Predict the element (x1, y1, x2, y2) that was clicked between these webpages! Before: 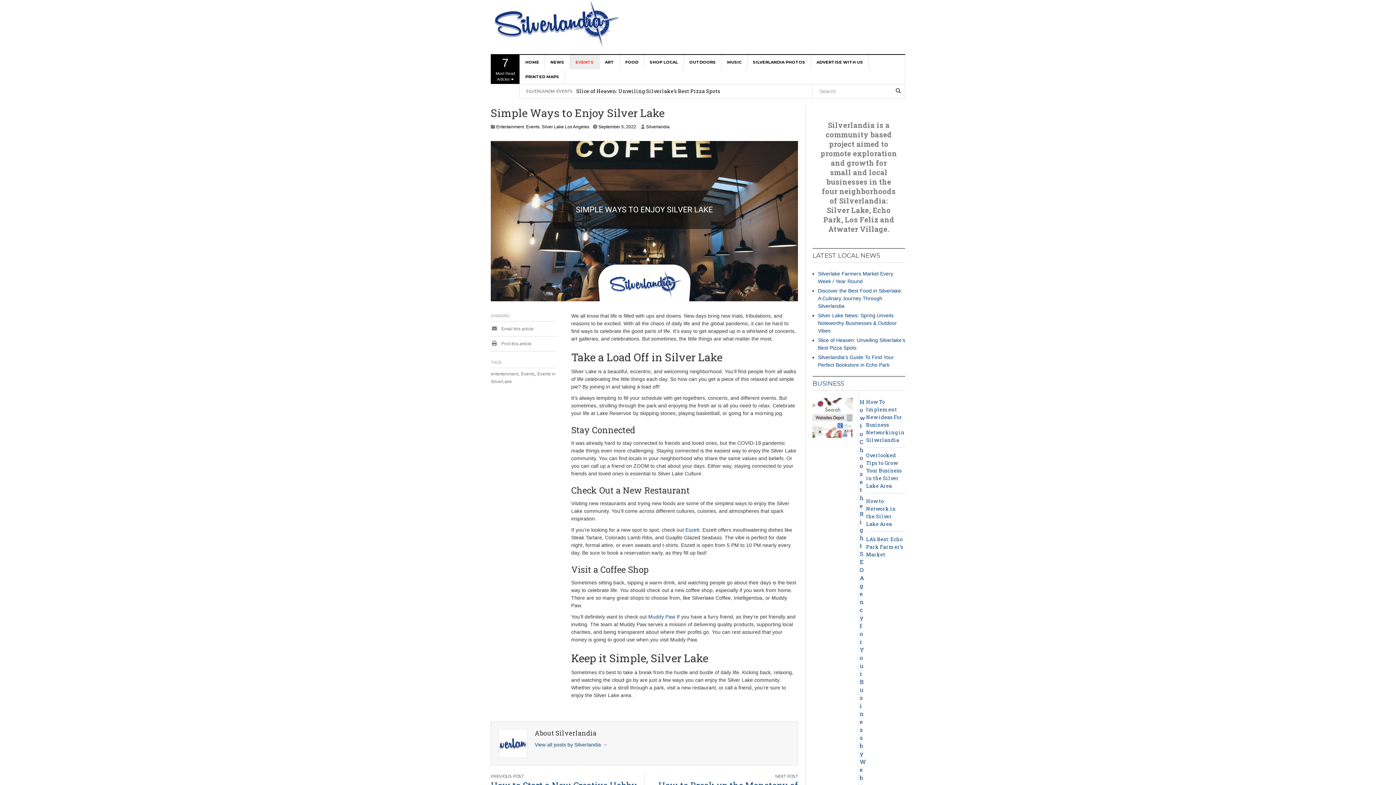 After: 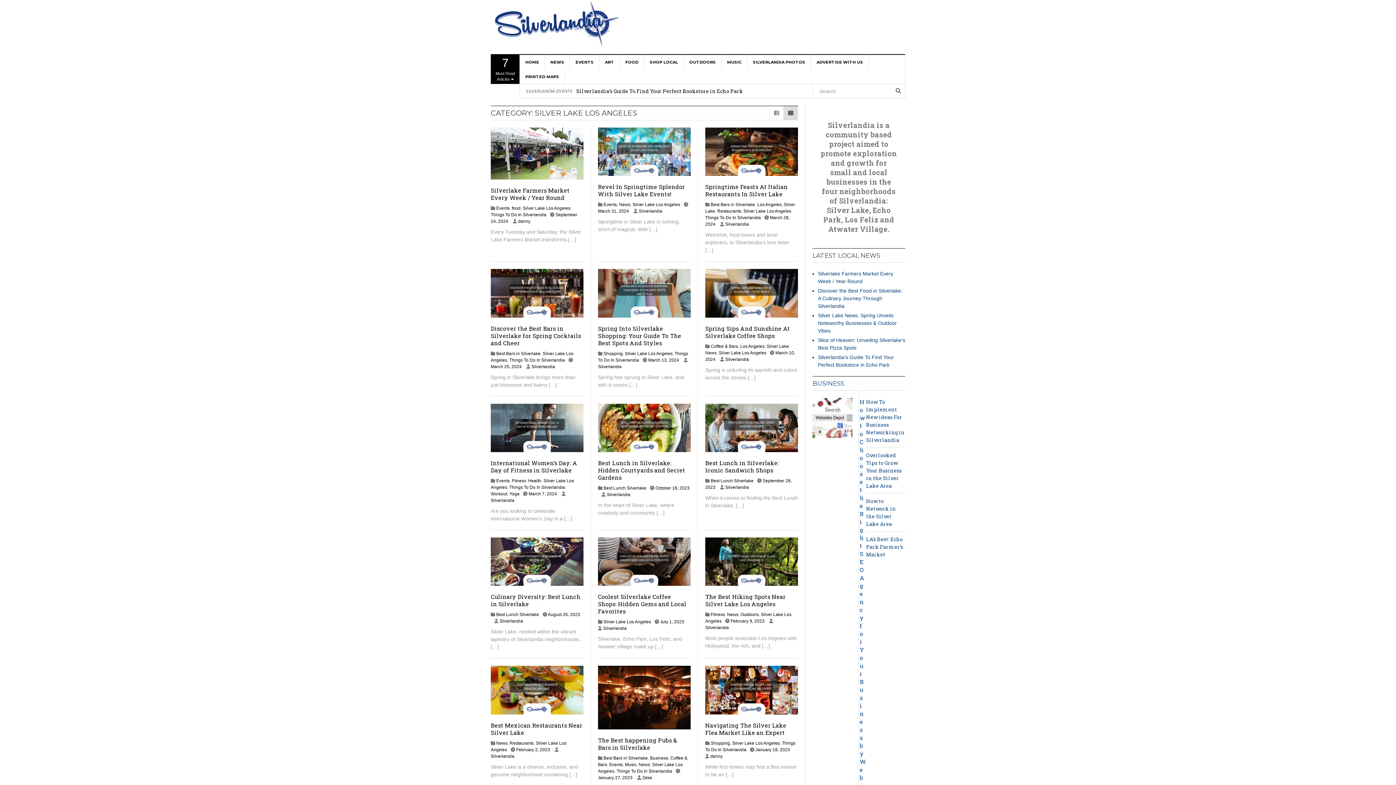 Action: bbox: (541, 124, 589, 129) label: Silver Lake Los Angeles